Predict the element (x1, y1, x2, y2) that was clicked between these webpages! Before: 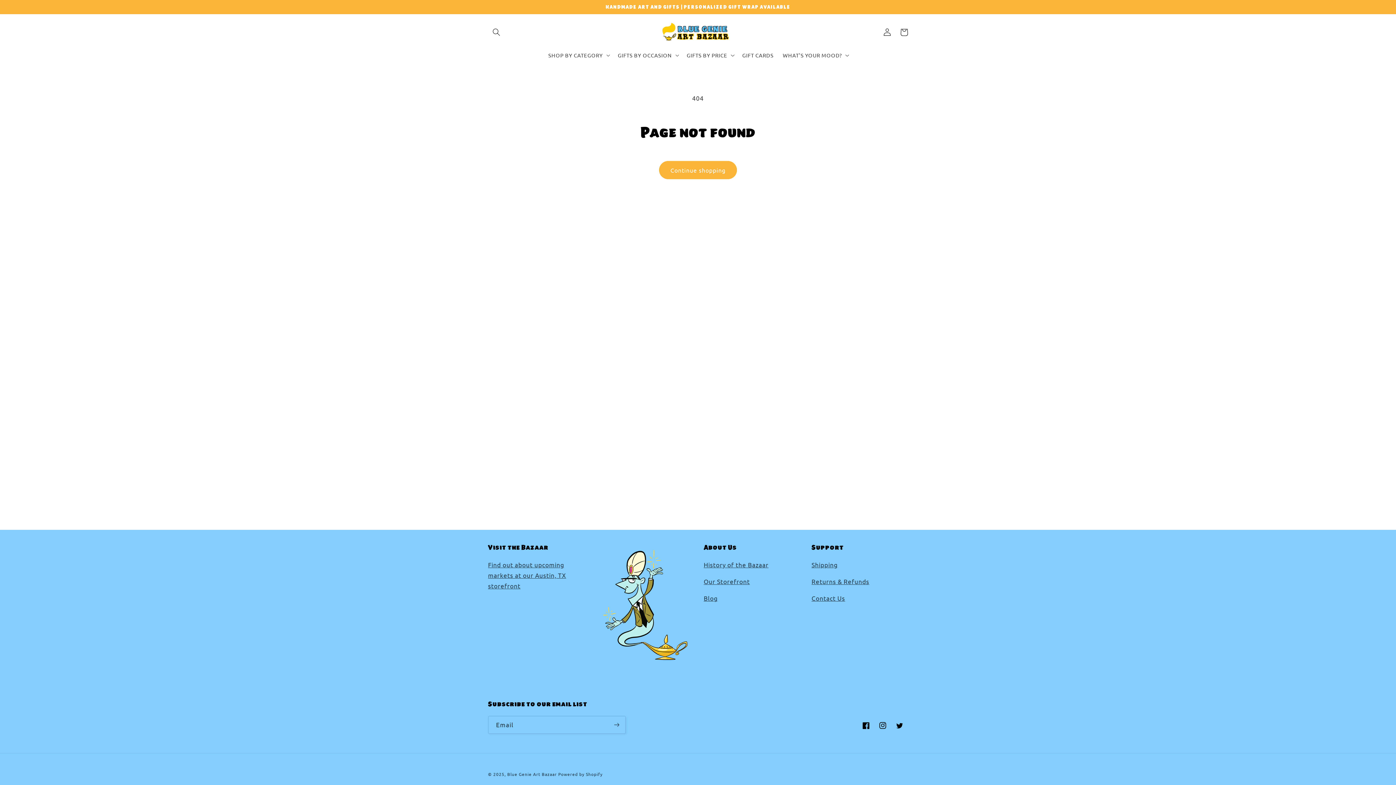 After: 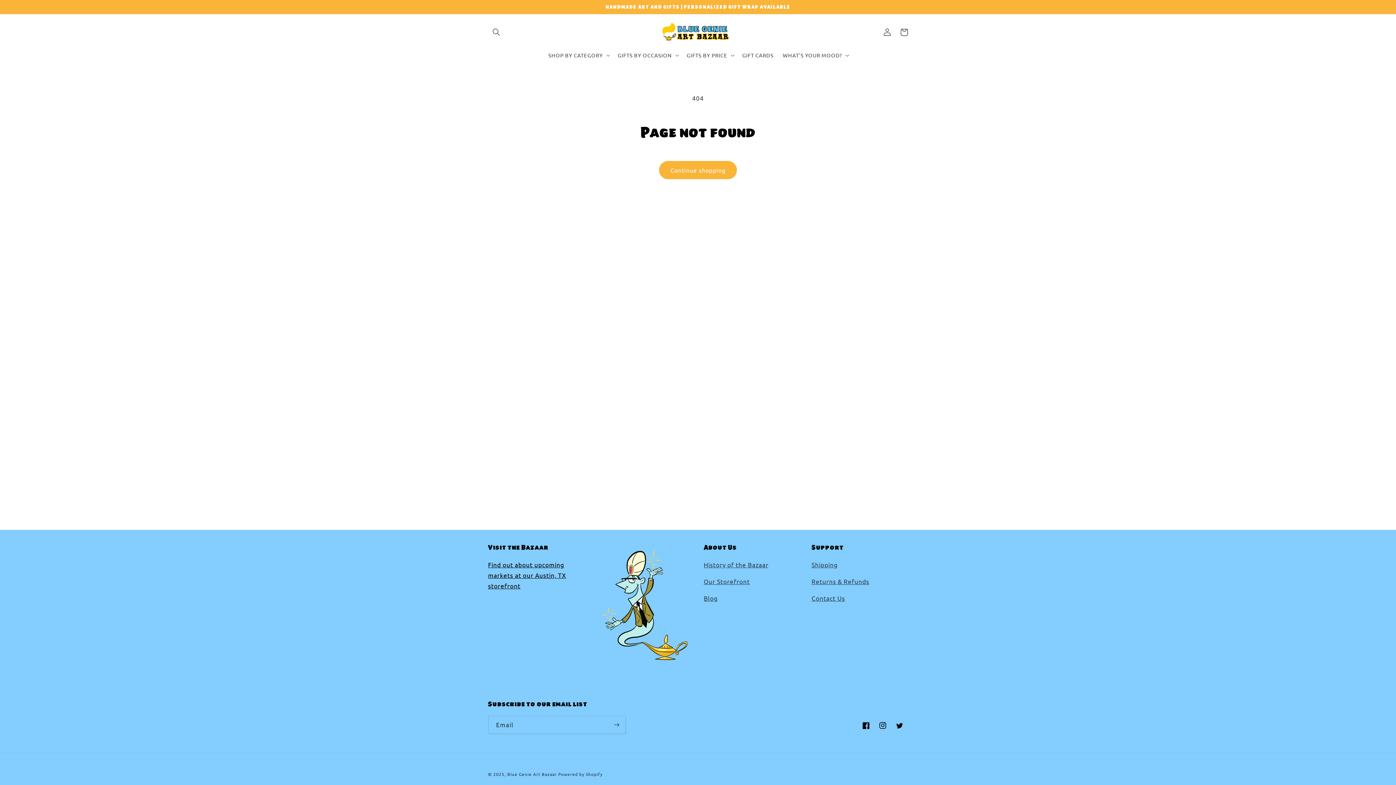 Action: label: Find out about upcoming markets at our Austin, TX storefront bbox: (488, 561, 566, 589)